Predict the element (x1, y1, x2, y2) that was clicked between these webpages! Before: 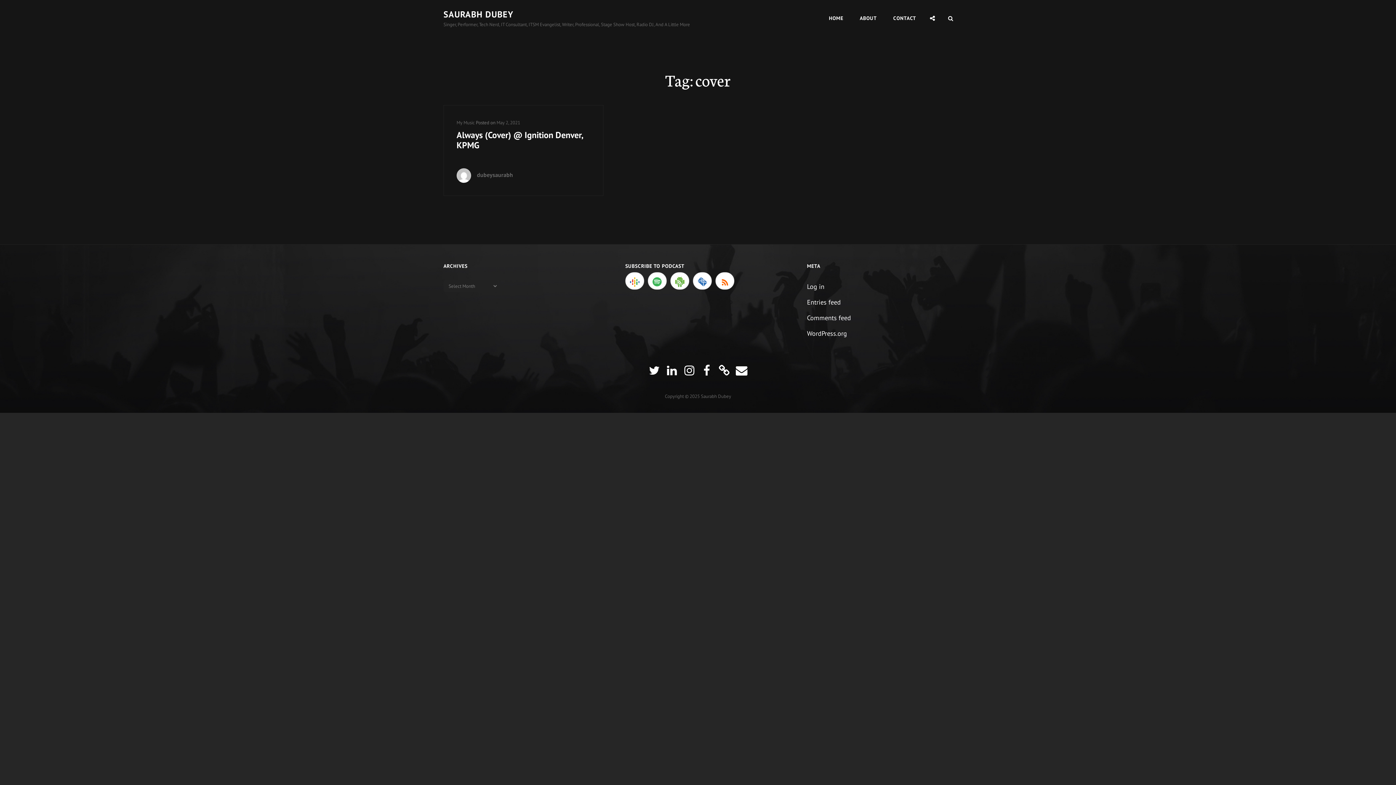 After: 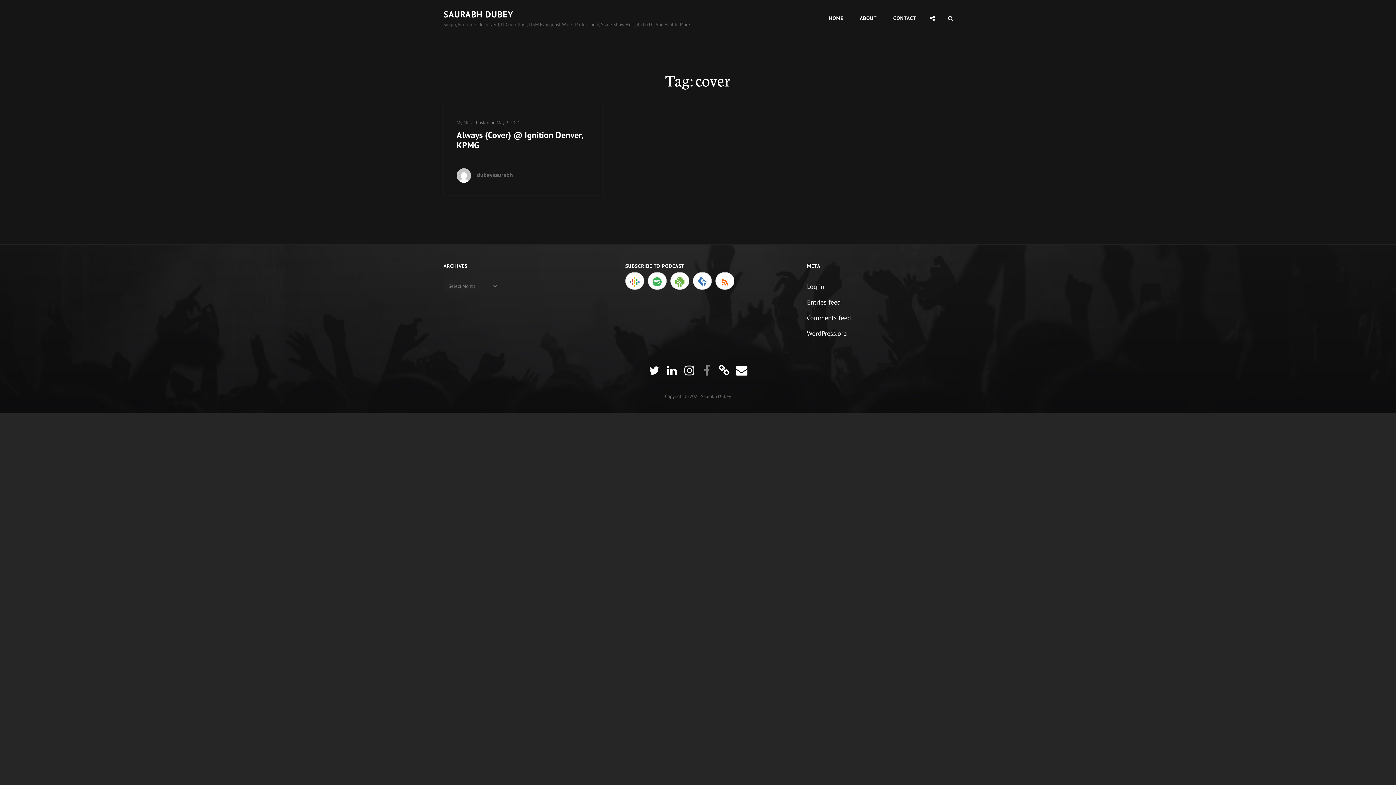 Action: label: Facebook bbox: (700, 364, 713, 377)